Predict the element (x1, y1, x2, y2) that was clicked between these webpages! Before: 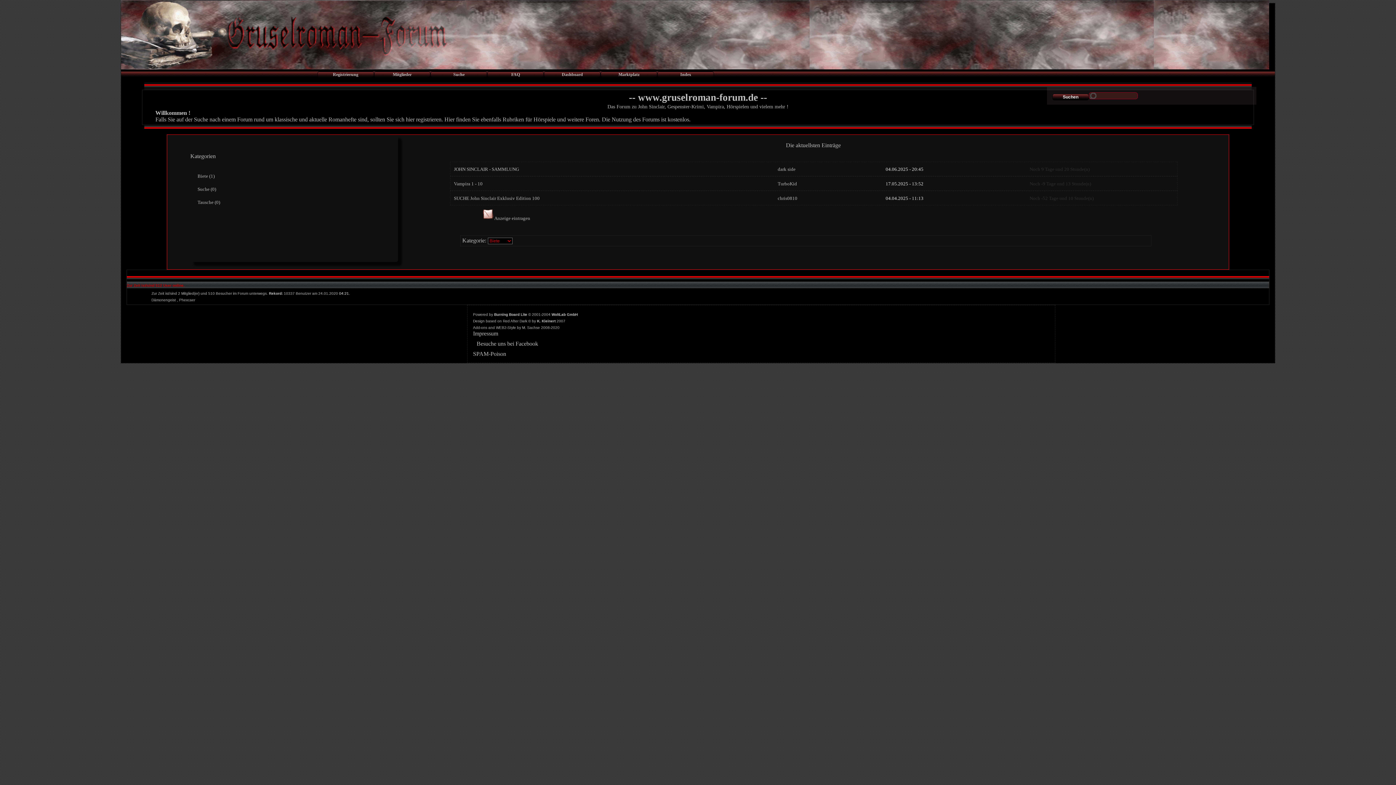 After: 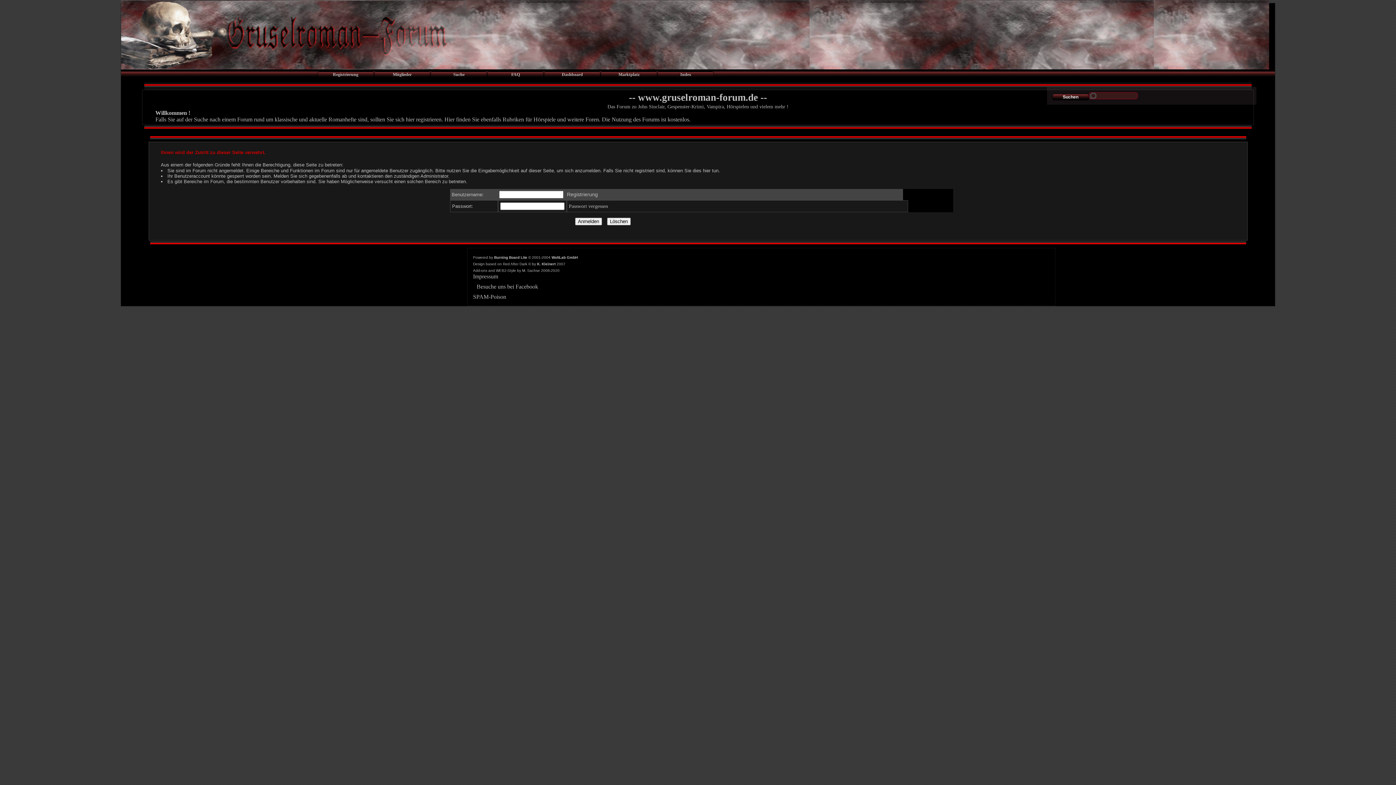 Action: bbox: (179, 298, 195, 302) label: Phexcaer